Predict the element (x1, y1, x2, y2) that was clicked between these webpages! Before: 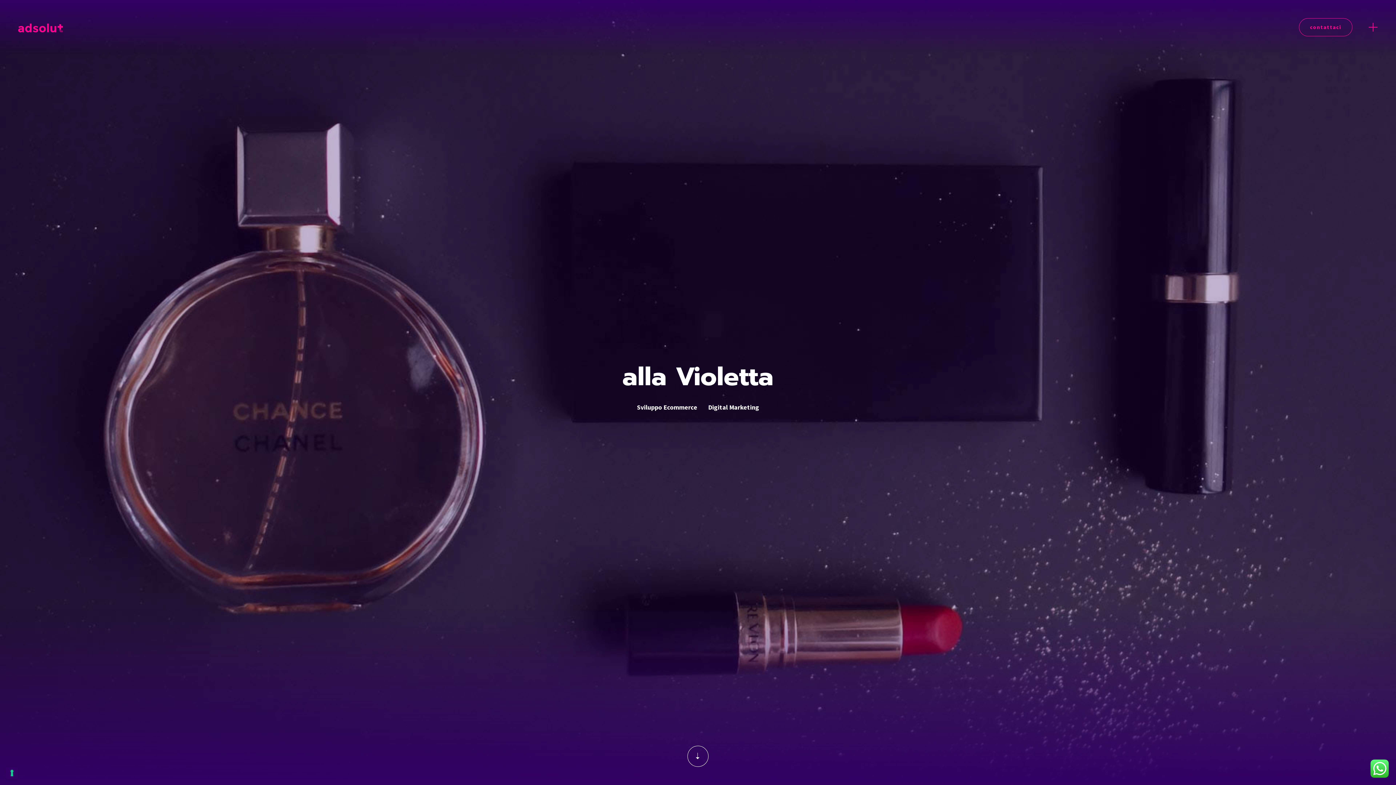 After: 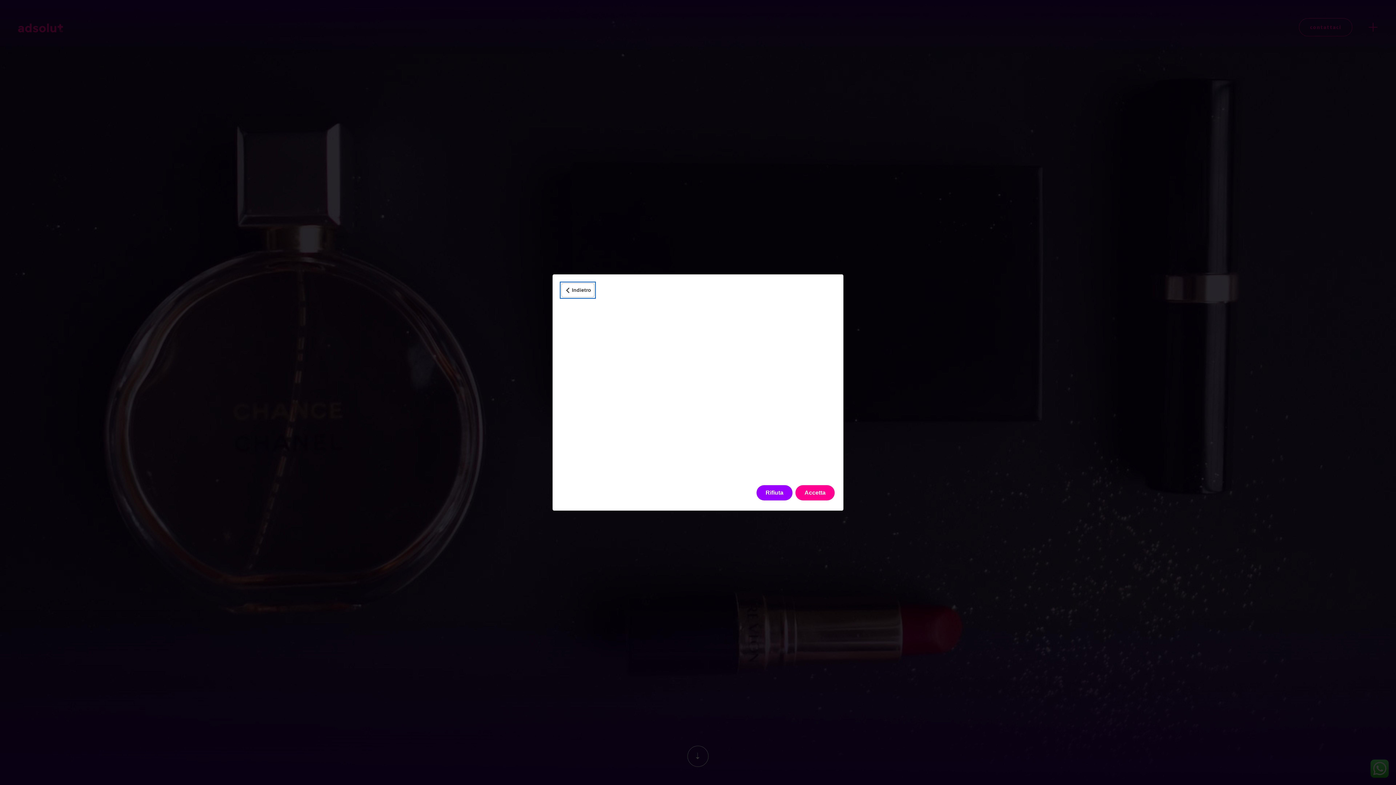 Action: label: Le tue preferenze relative al consenso per le tecnologie di tracciamento bbox: (5, 767, 18, 779)